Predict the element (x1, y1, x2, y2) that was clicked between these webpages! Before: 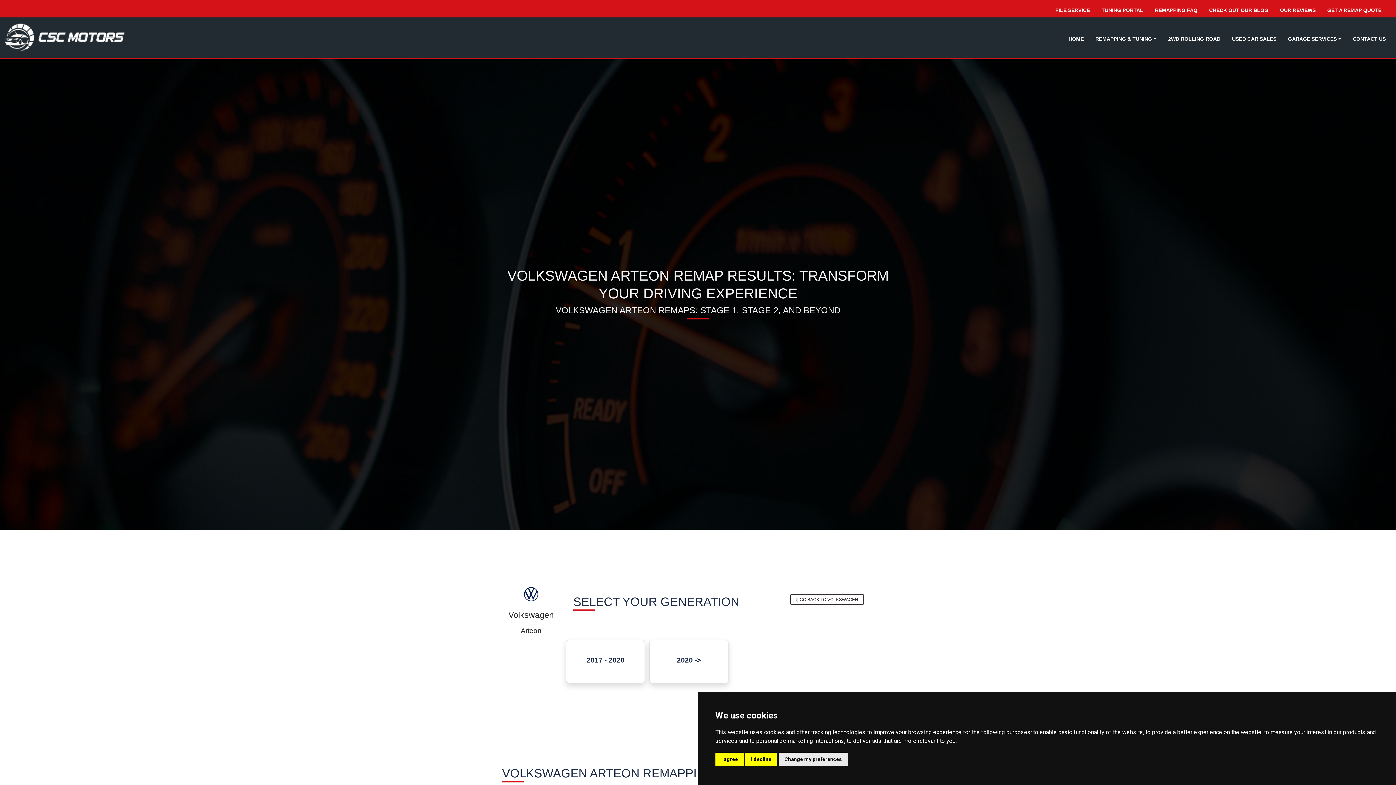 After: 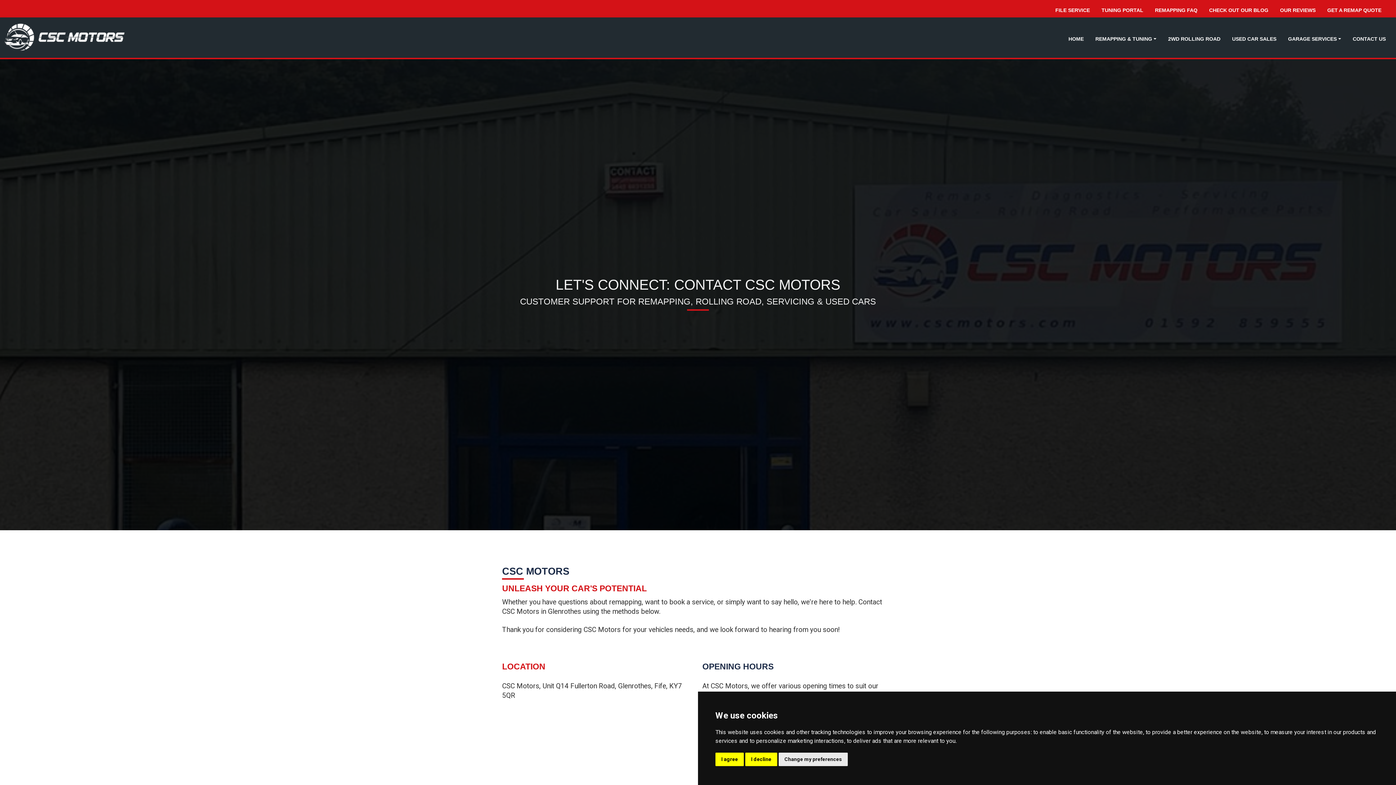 Action: bbox: (1350, 33, 1389, 44) label: CONTACT US